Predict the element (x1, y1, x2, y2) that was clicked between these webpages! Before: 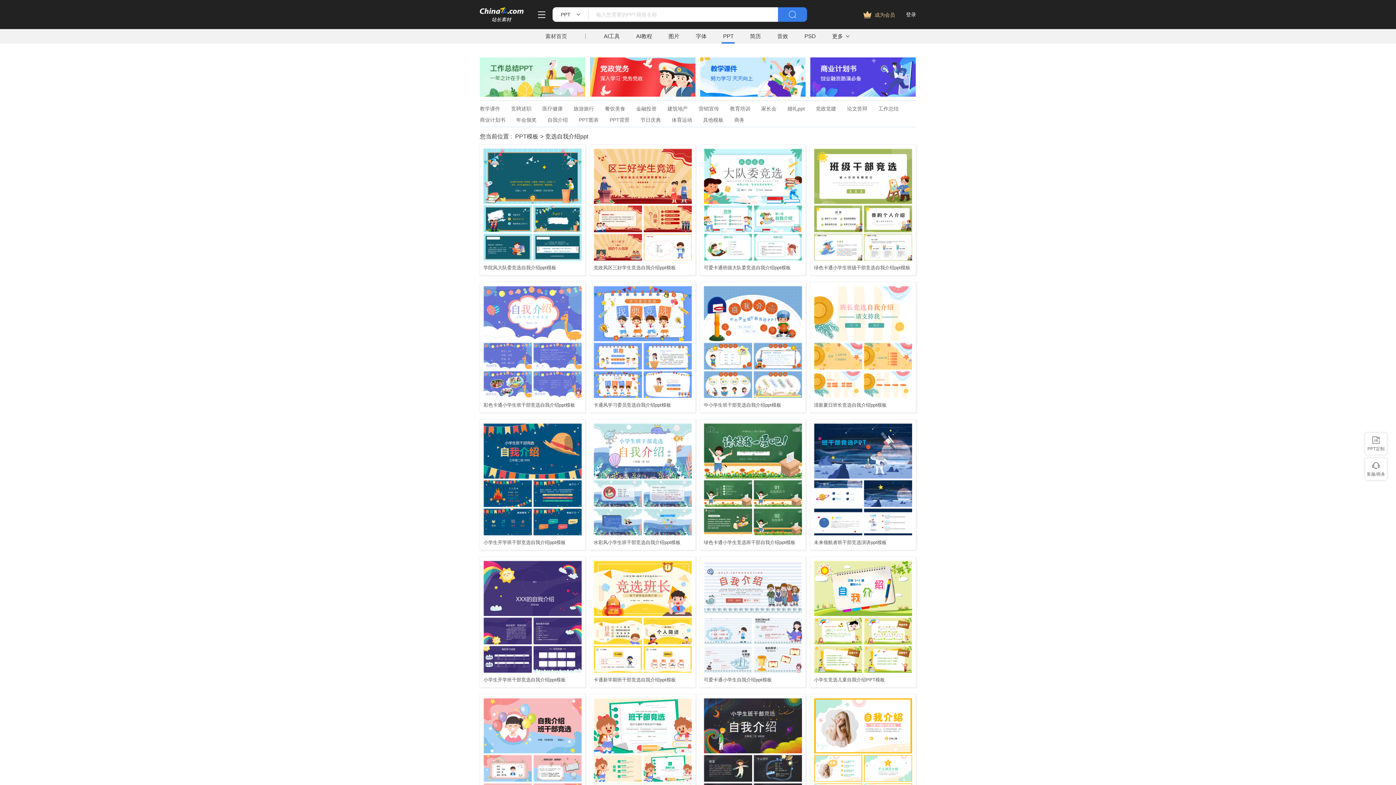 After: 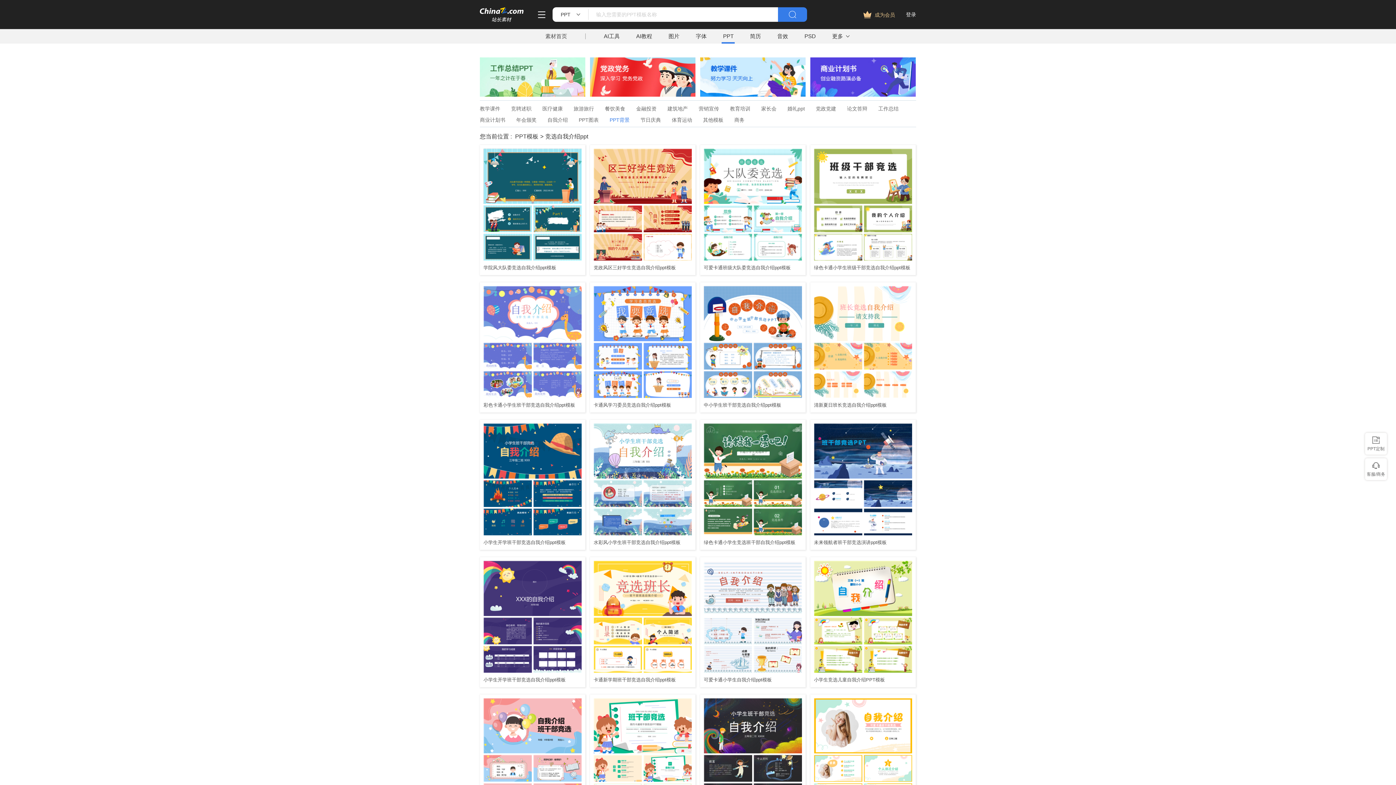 Action: label: PPT背景 bbox: (609, 117, 629, 122)